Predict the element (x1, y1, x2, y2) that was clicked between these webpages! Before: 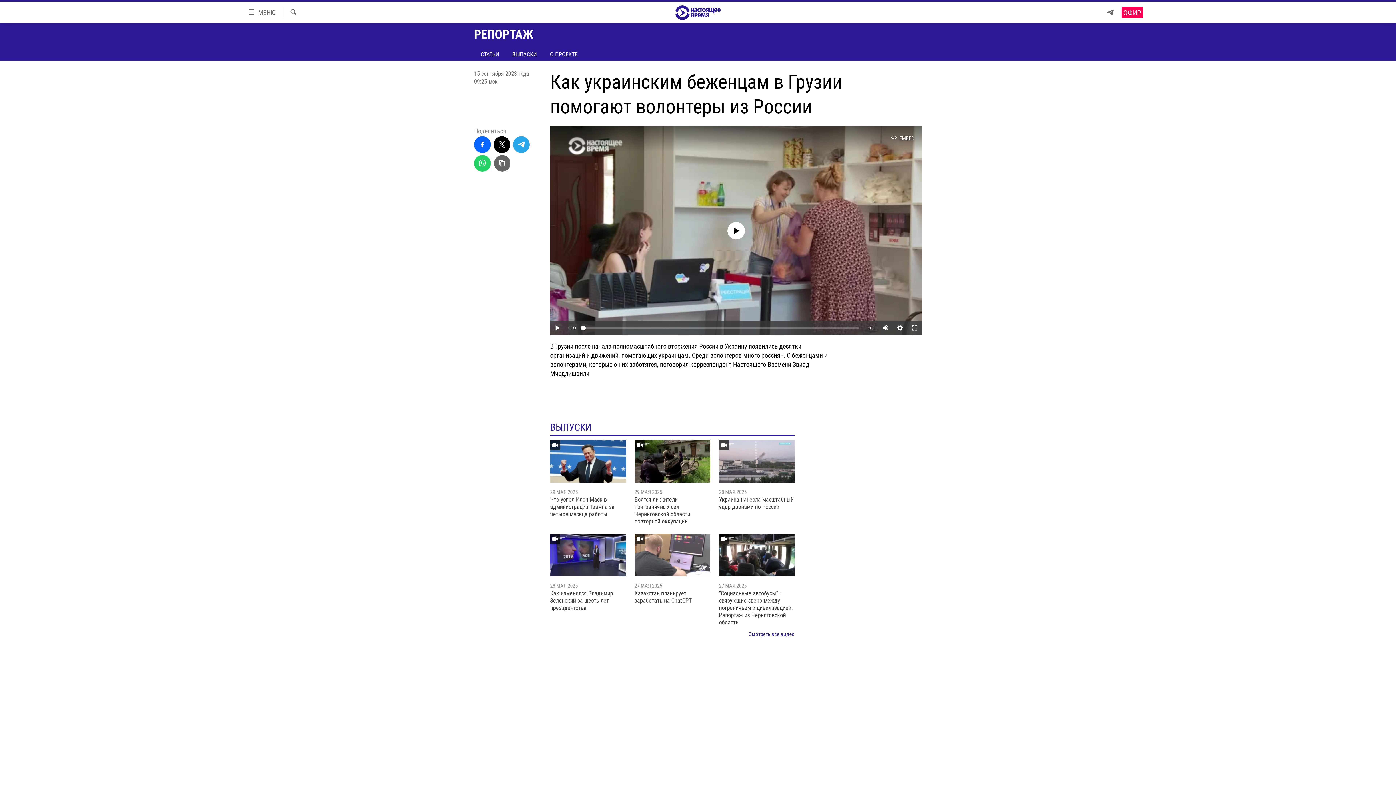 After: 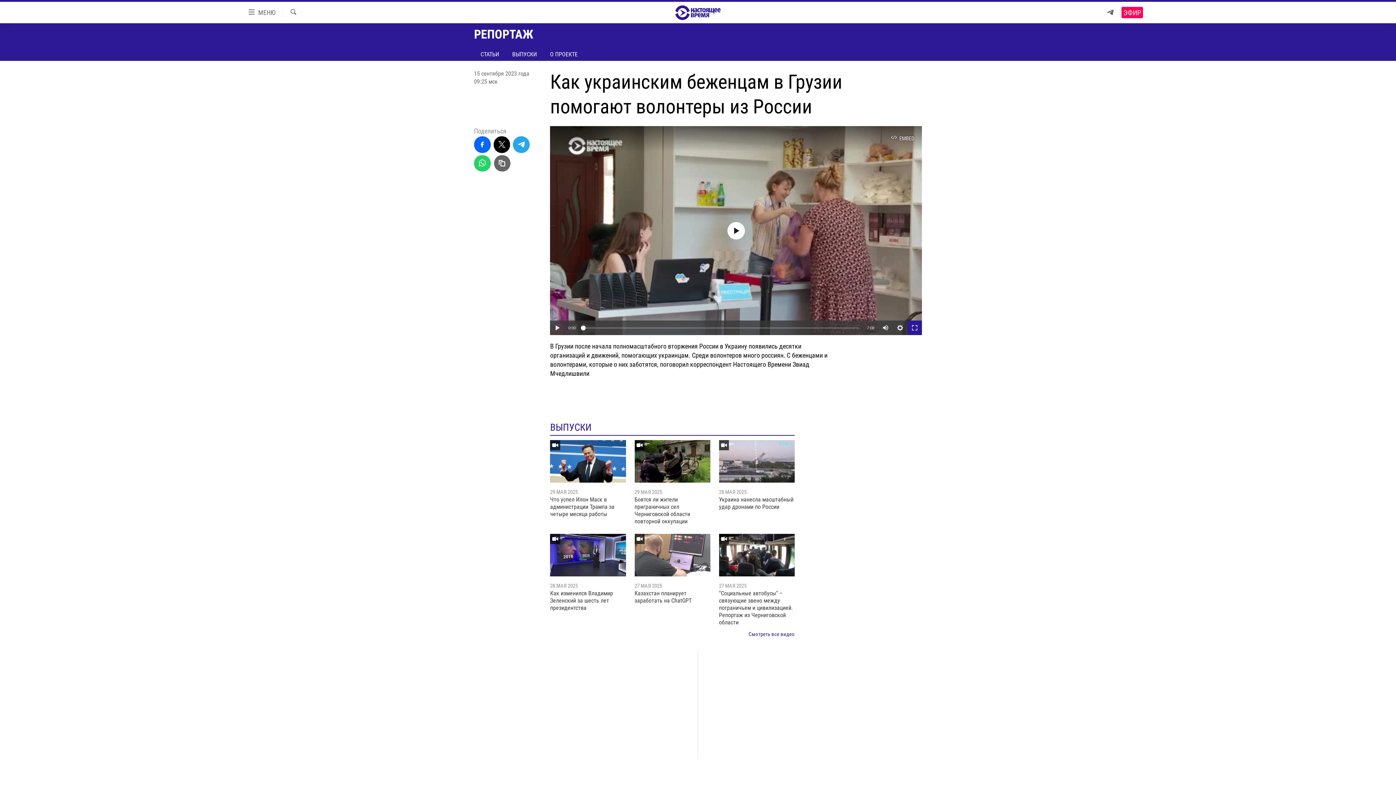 Action: bbox: (907, 320, 922, 335)